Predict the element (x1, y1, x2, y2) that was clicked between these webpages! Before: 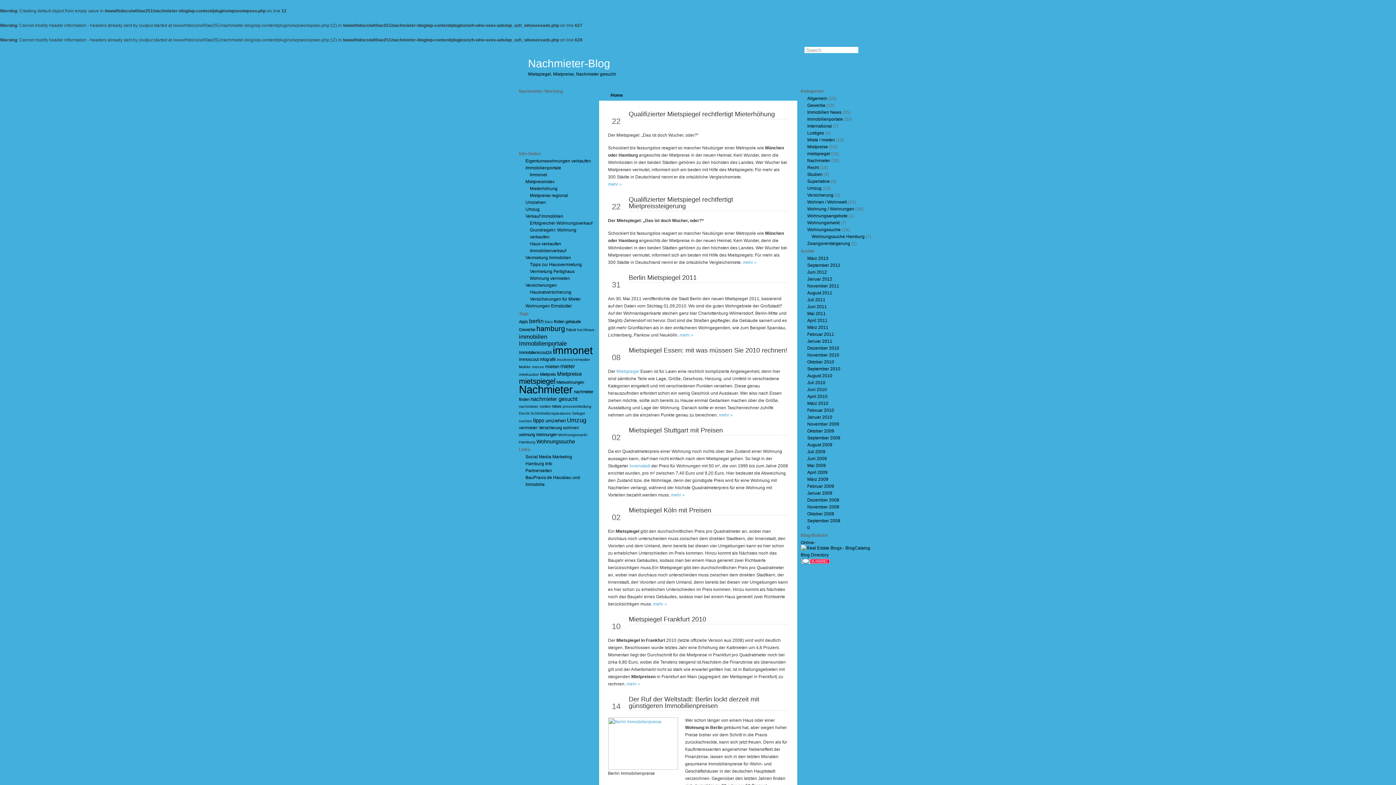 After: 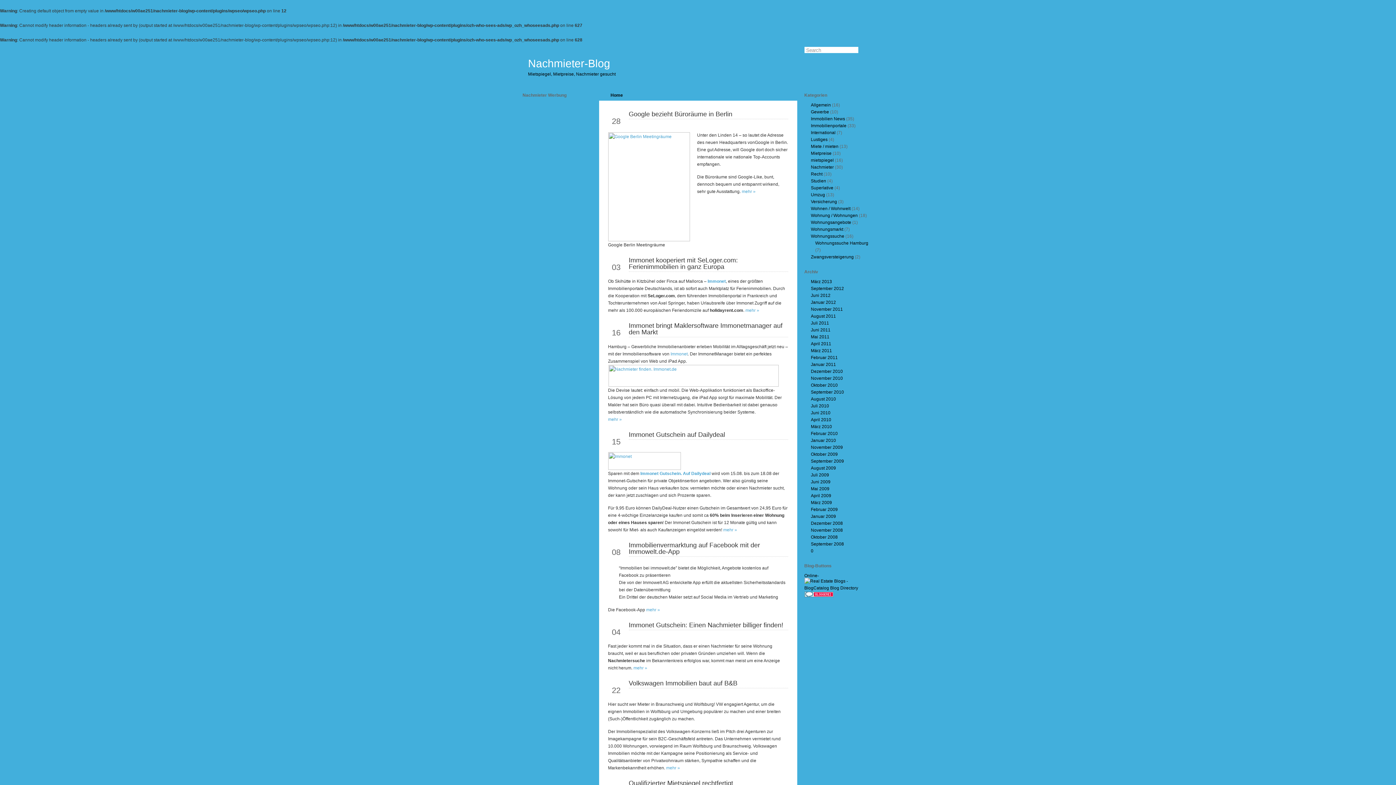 Action: label: Immobilien News bbox: (807, 109, 841, 114)